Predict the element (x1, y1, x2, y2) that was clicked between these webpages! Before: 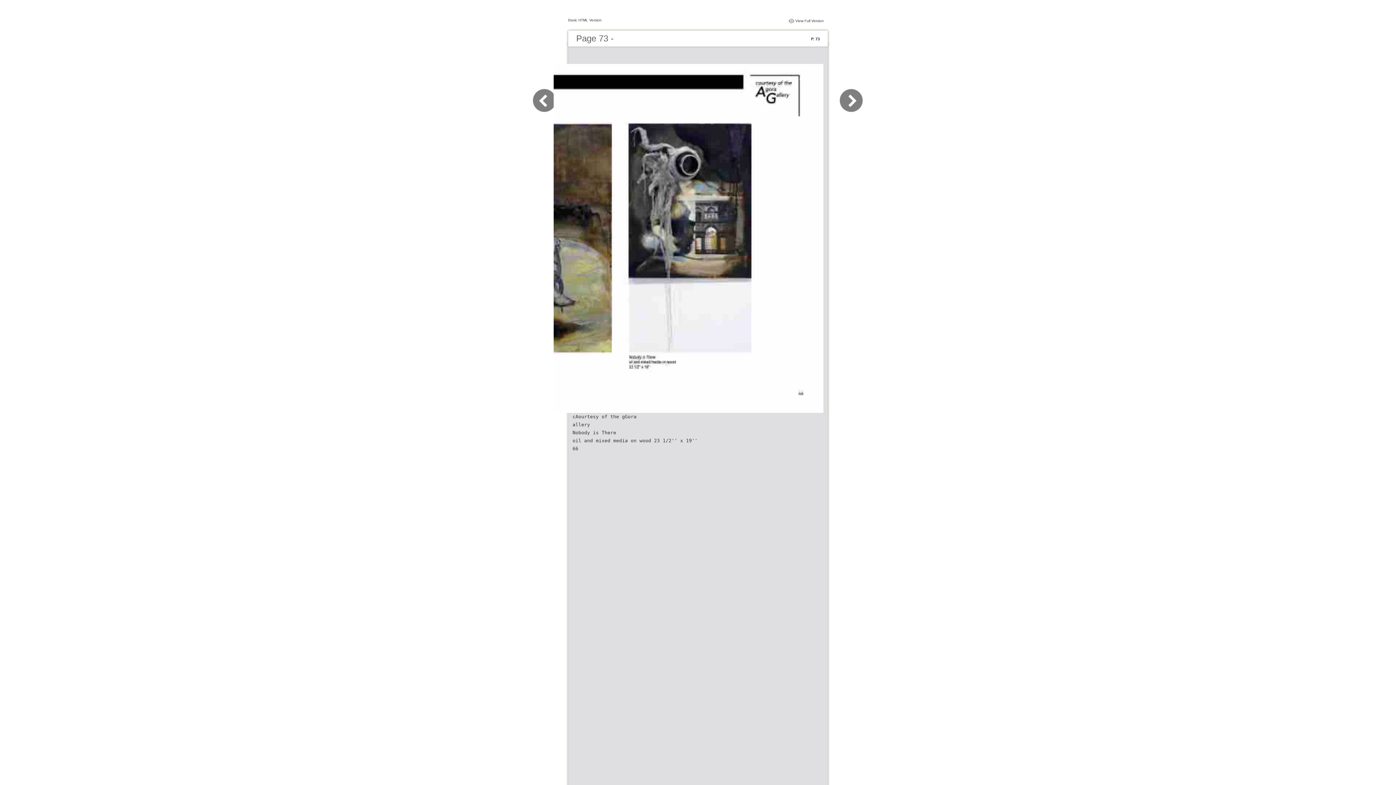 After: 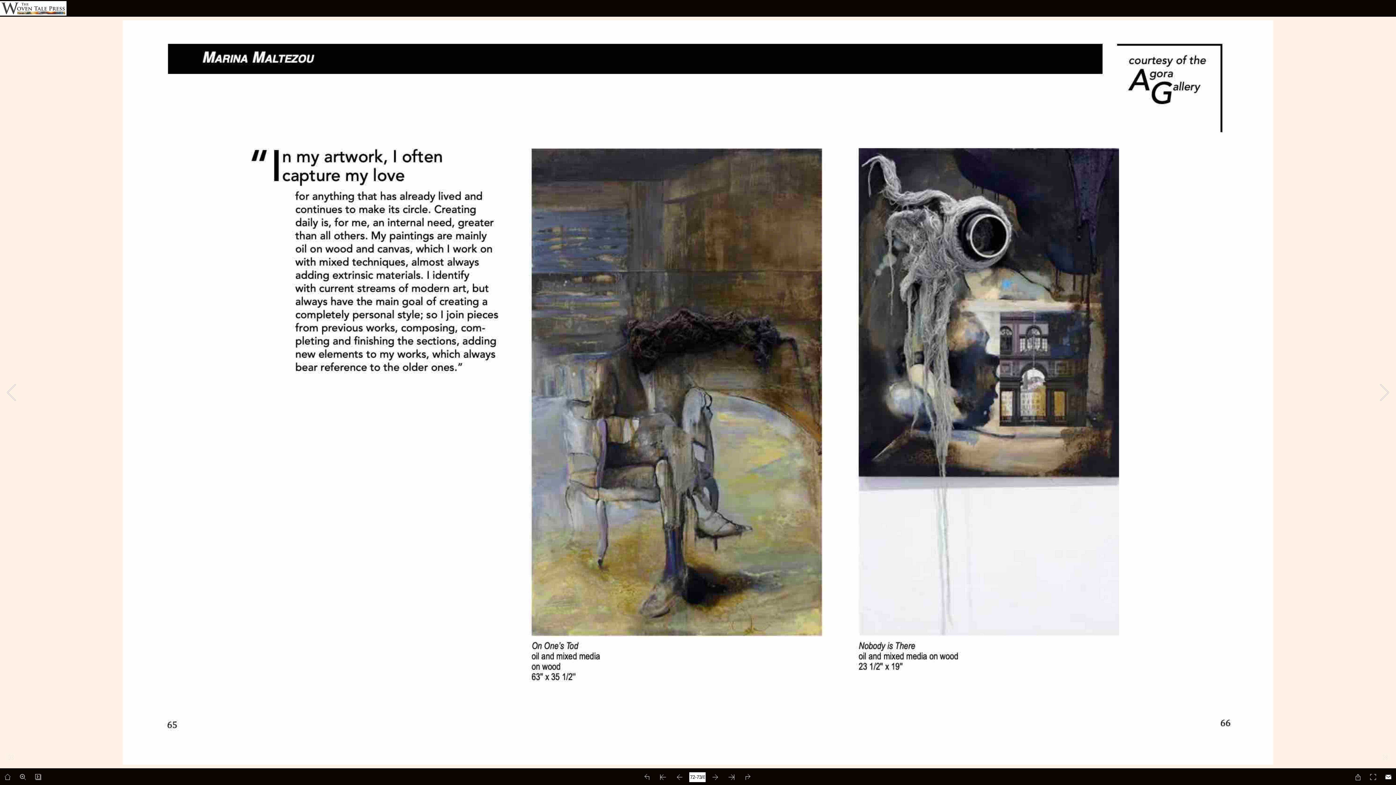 Action: bbox: (553, 408, 823, 414)